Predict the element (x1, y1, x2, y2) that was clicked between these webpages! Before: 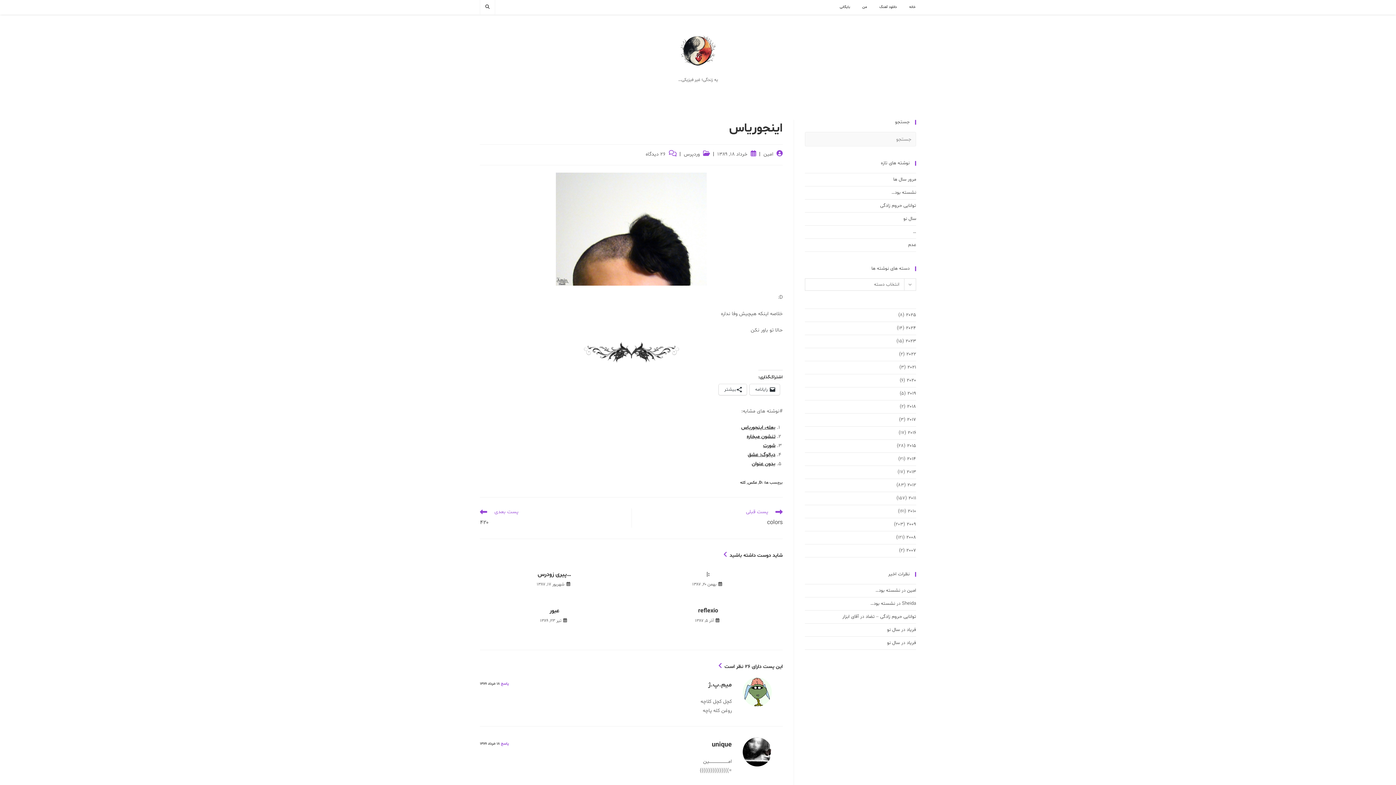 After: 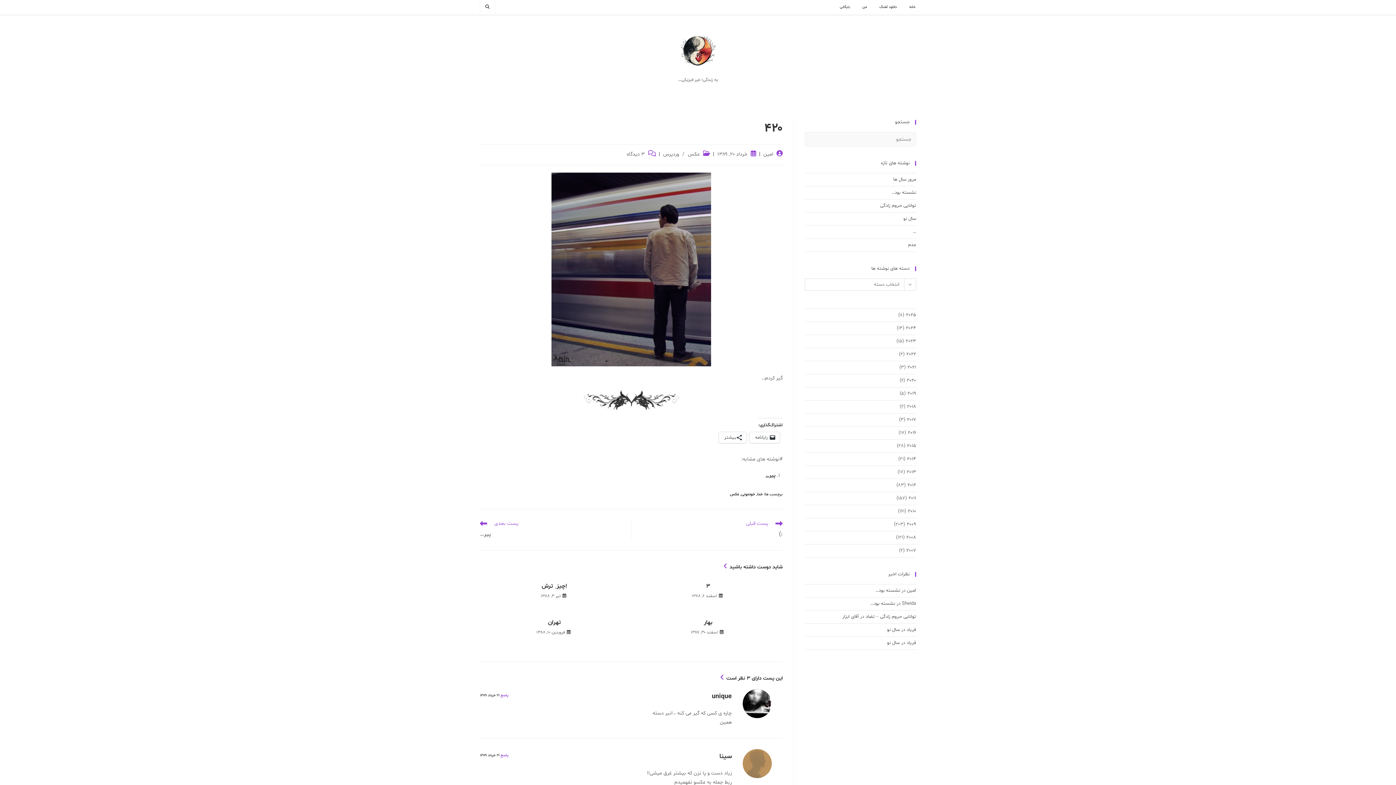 Action: label: پست بعدی
۴۲۰ bbox: (480, 508, 624, 528)